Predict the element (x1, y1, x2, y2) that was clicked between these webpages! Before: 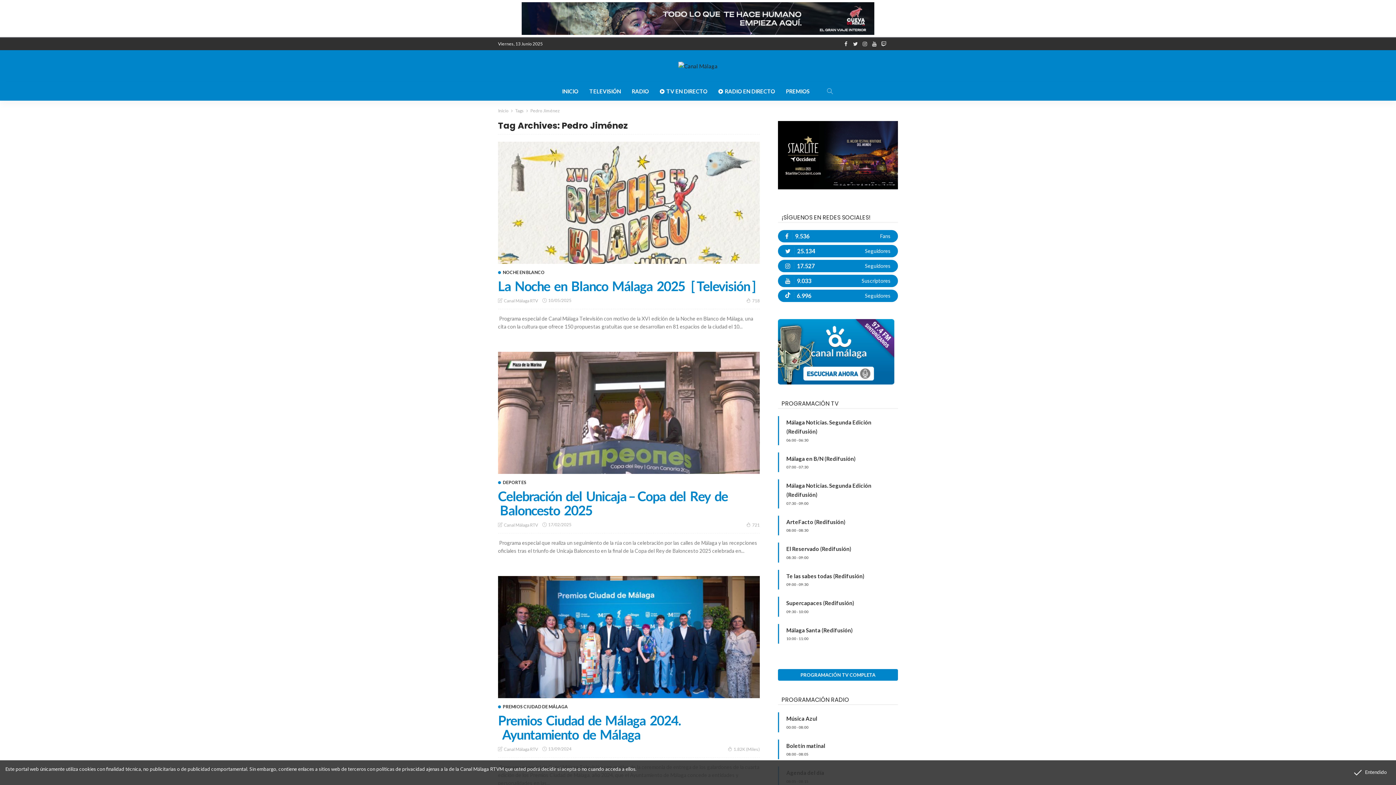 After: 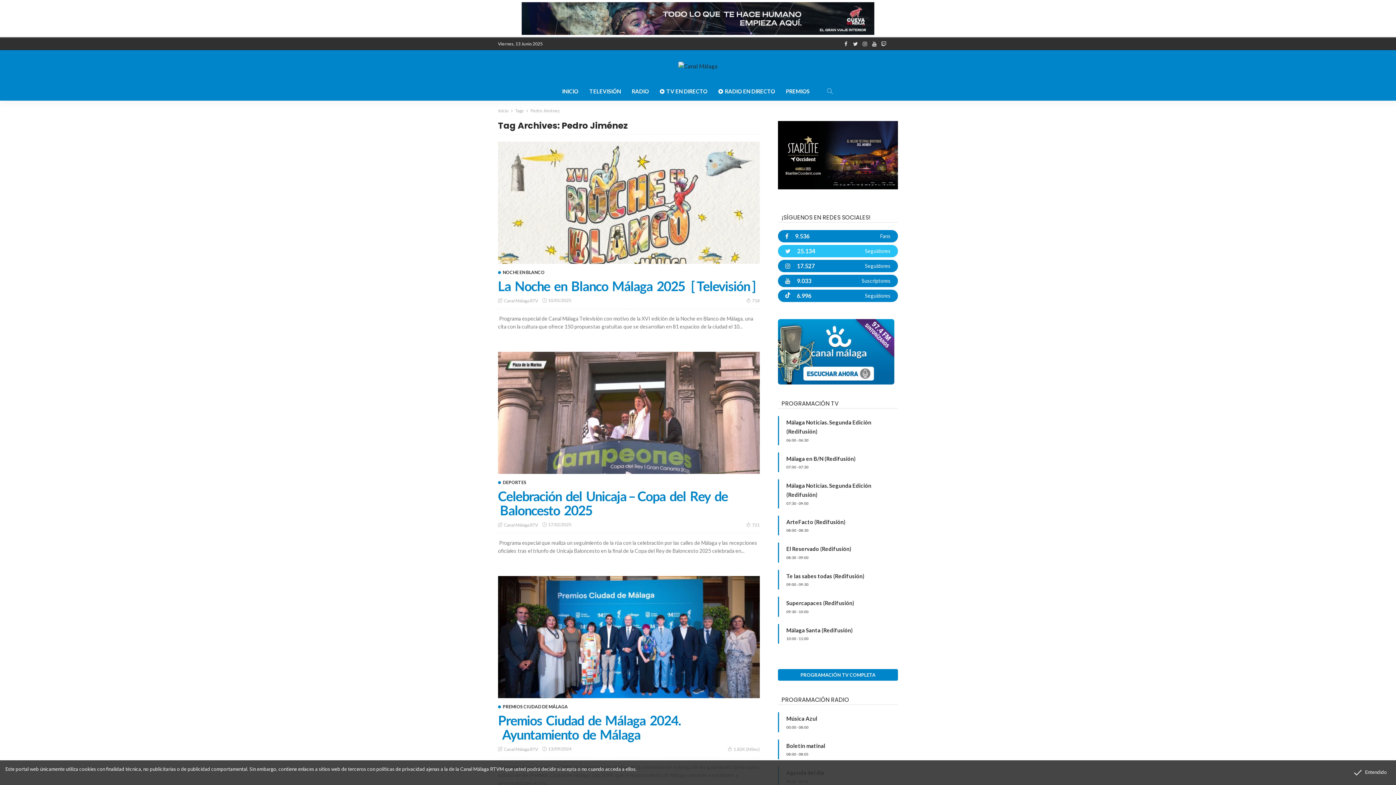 Action: bbox: (778, 245, 898, 257)